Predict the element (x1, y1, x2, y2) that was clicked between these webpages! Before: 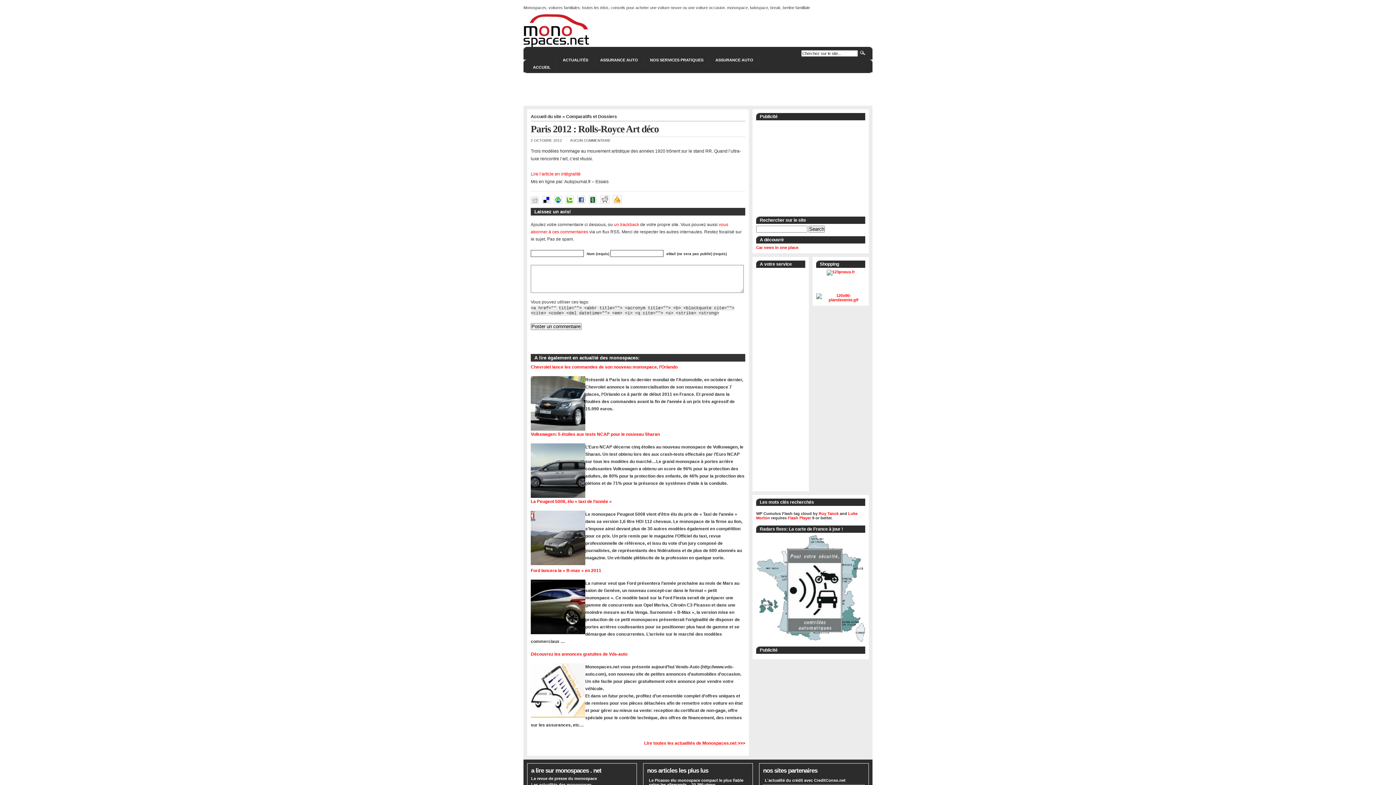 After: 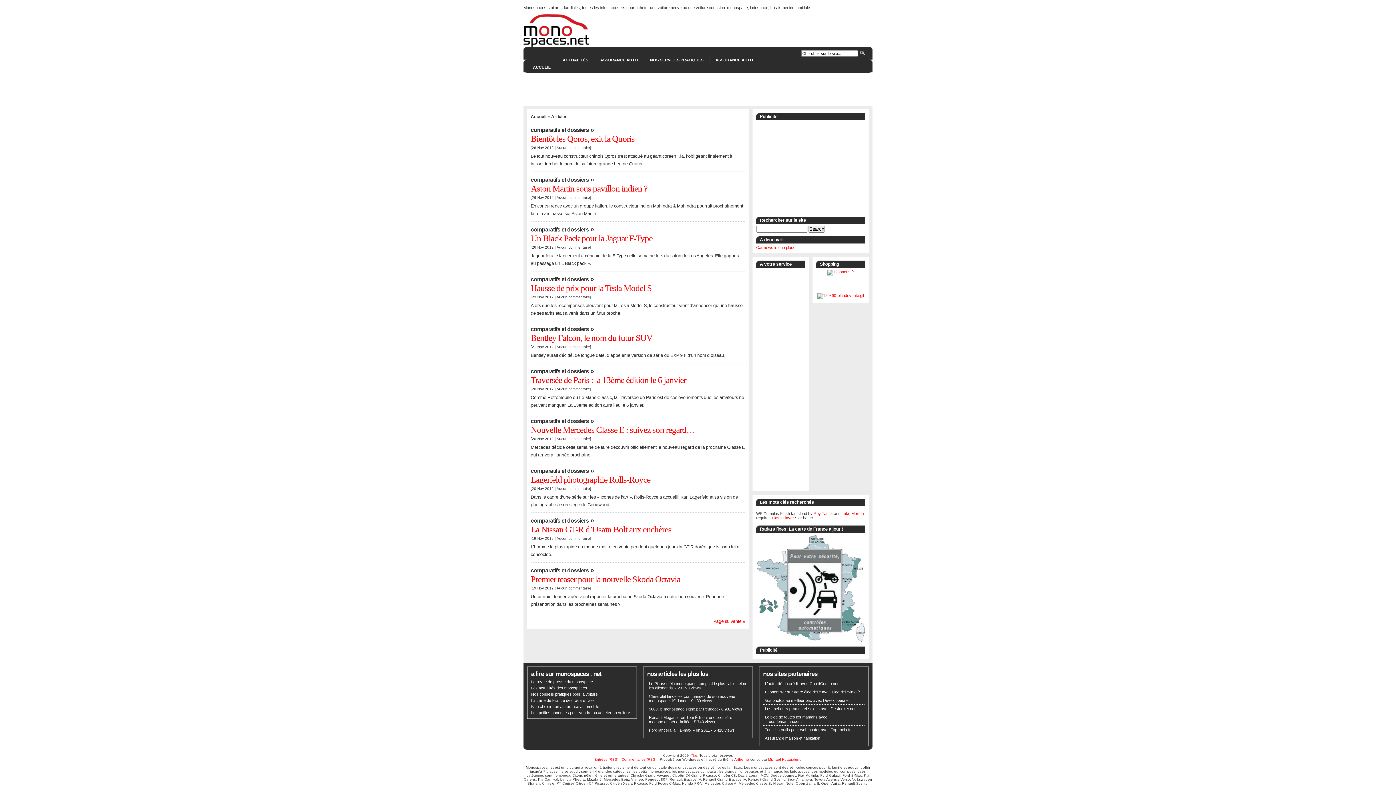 Action: bbox: (566, 114, 617, 119) label: Comparatifs et Dossiers